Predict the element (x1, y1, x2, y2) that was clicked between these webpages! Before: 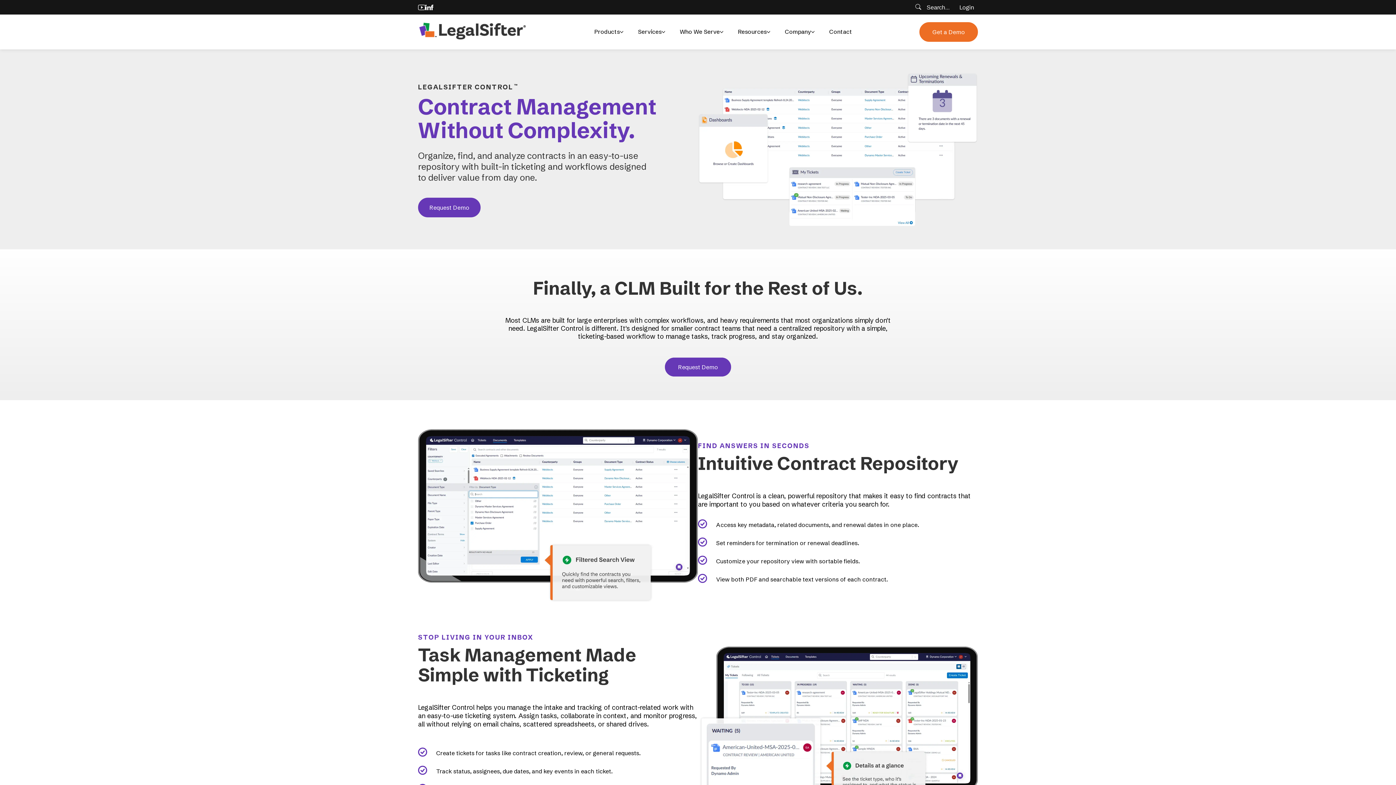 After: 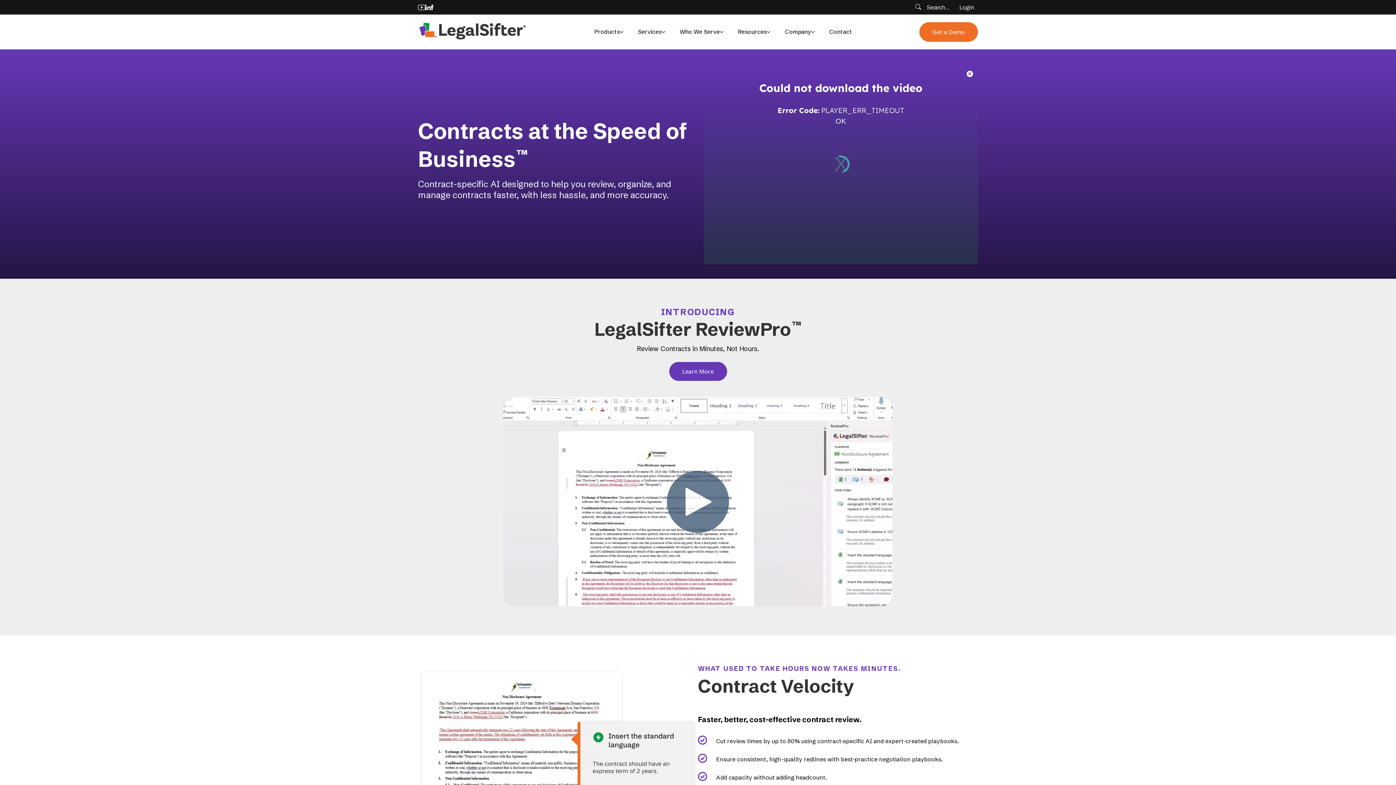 Action: bbox: (418, 21, 527, 42)